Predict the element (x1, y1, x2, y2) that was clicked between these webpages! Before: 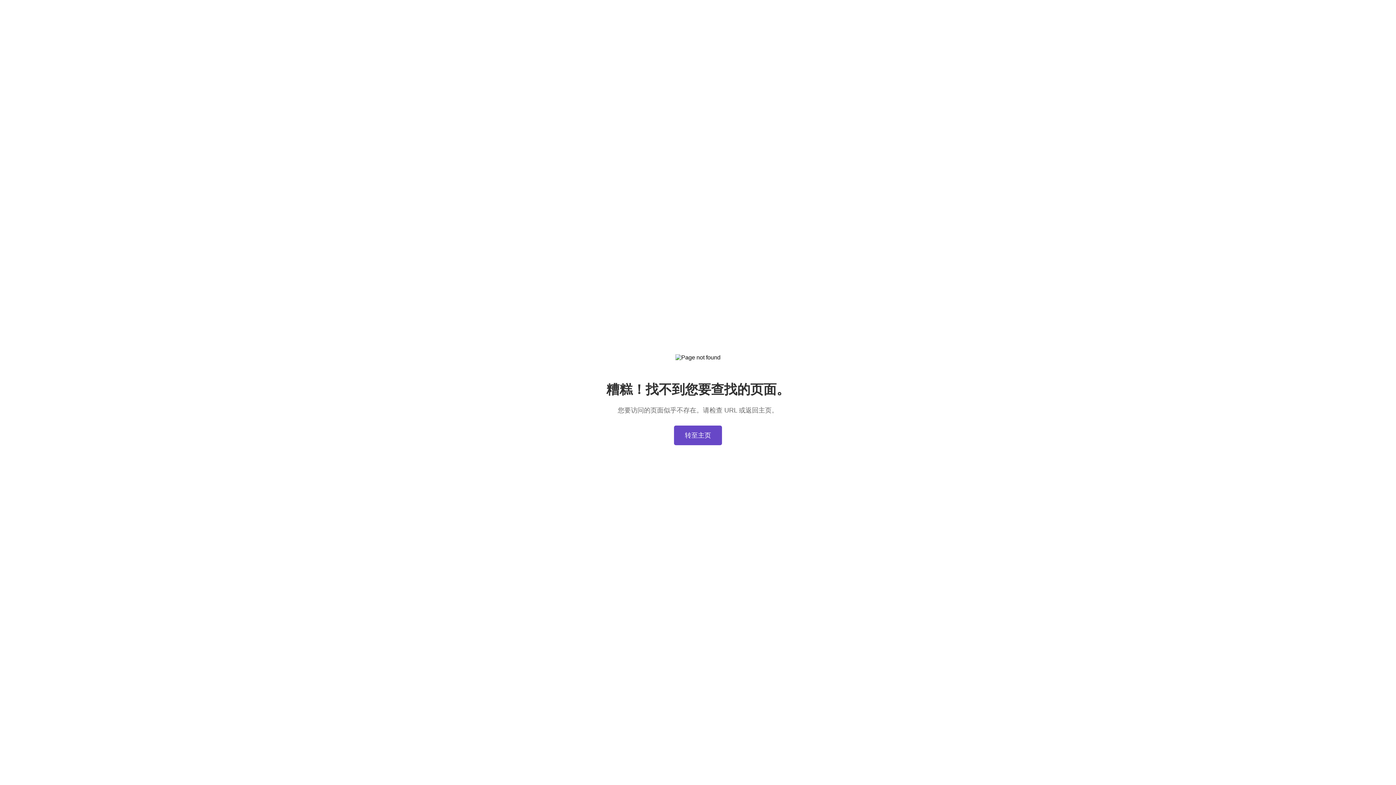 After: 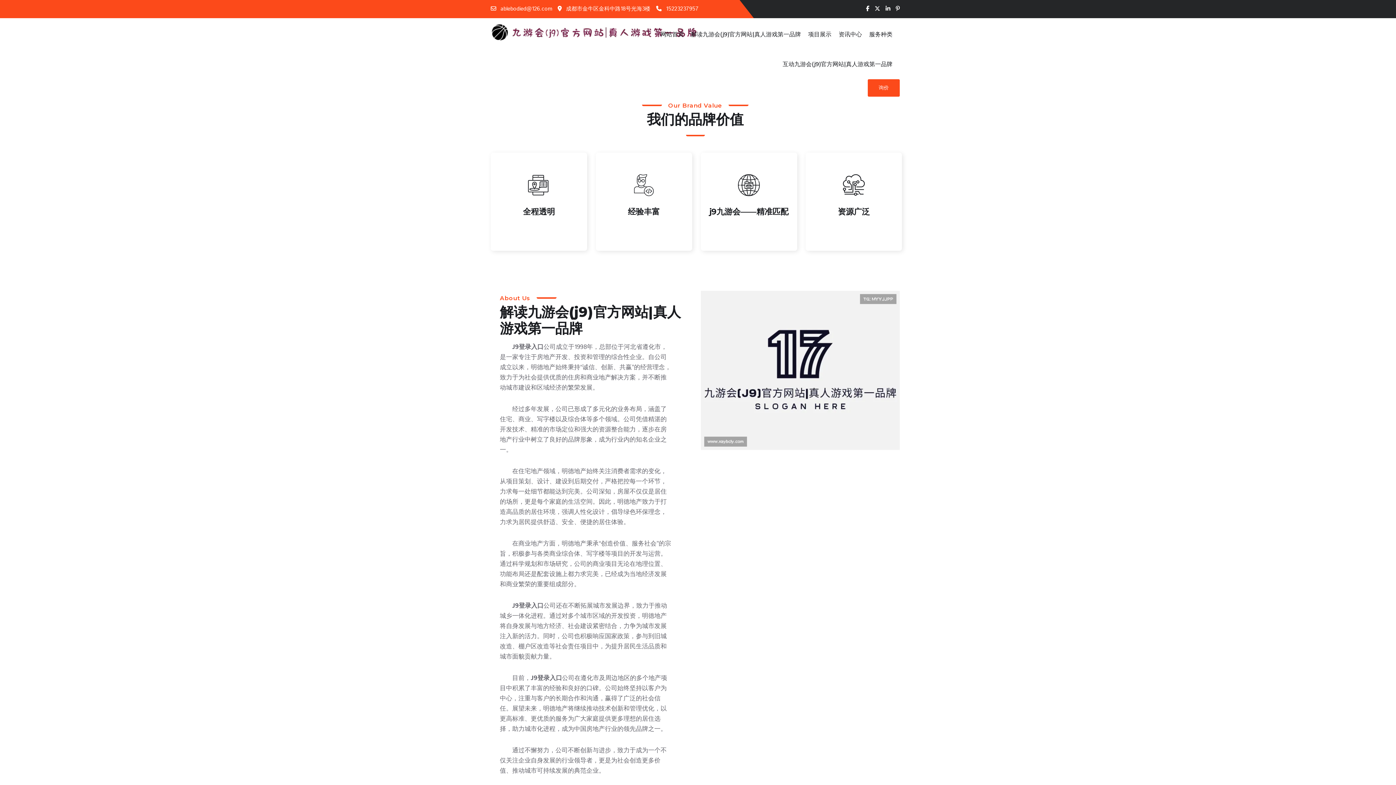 Action: label: 转至主页 bbox: (674, 425, 722, 445)